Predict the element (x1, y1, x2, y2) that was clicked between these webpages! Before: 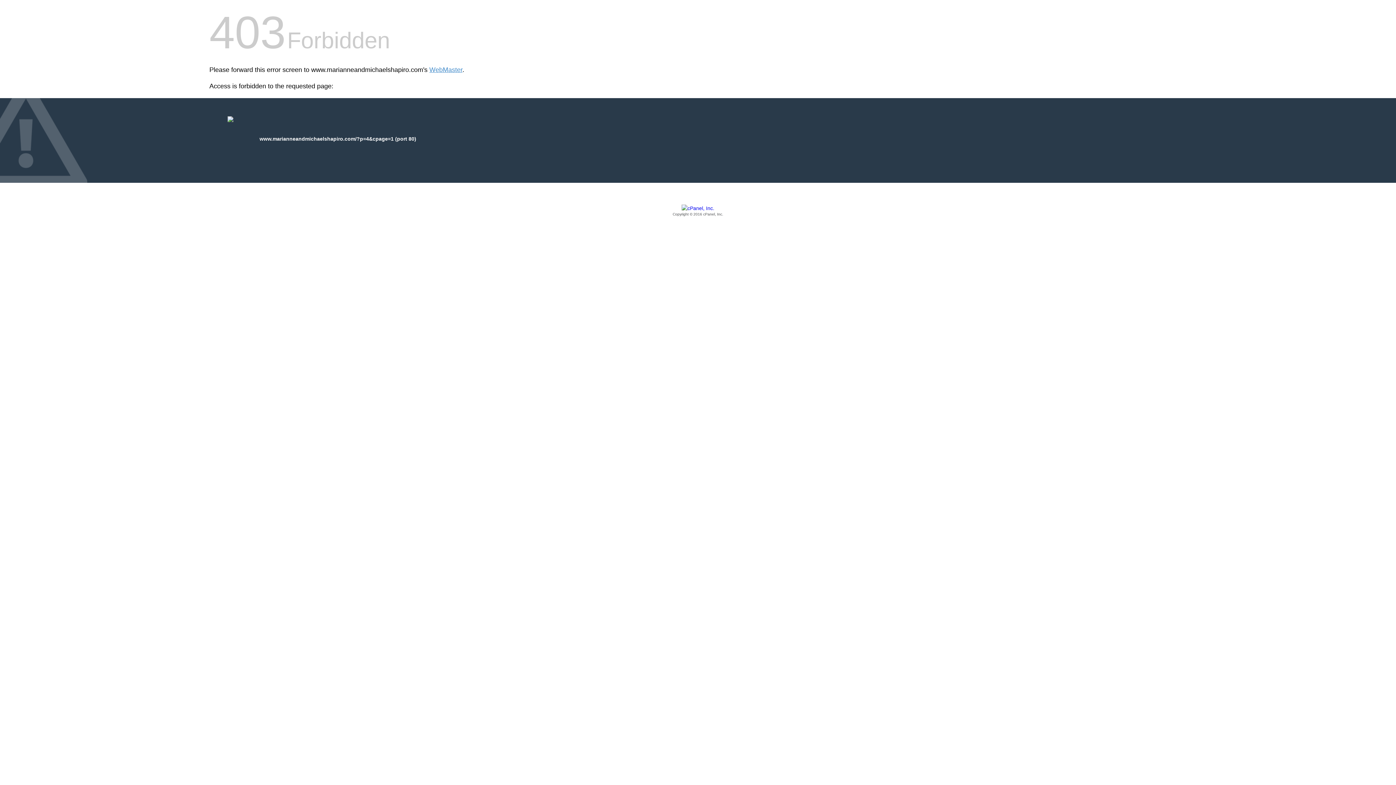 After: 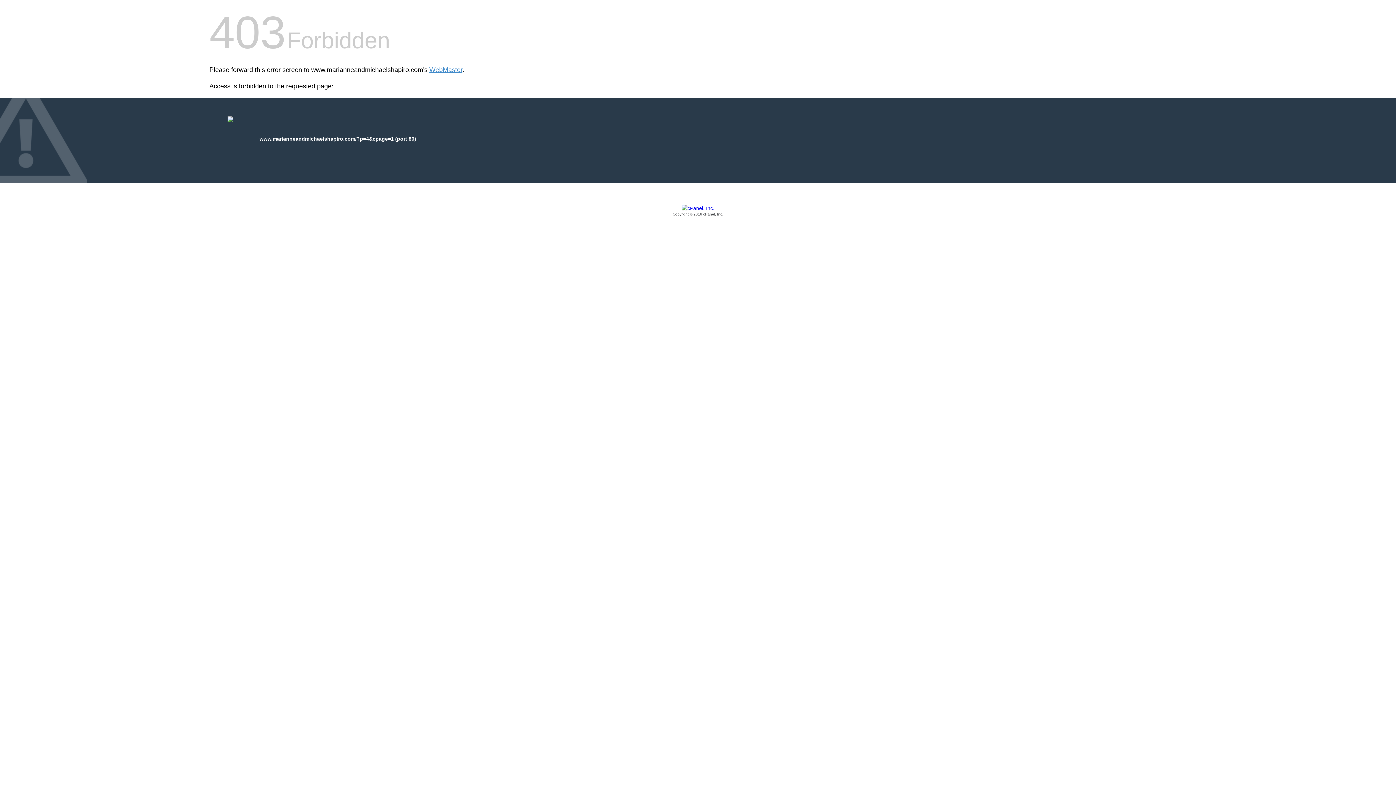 Action: bbox: (209, 205, 1186, 217) label: Copyright © 2016 cPanel, Inc.